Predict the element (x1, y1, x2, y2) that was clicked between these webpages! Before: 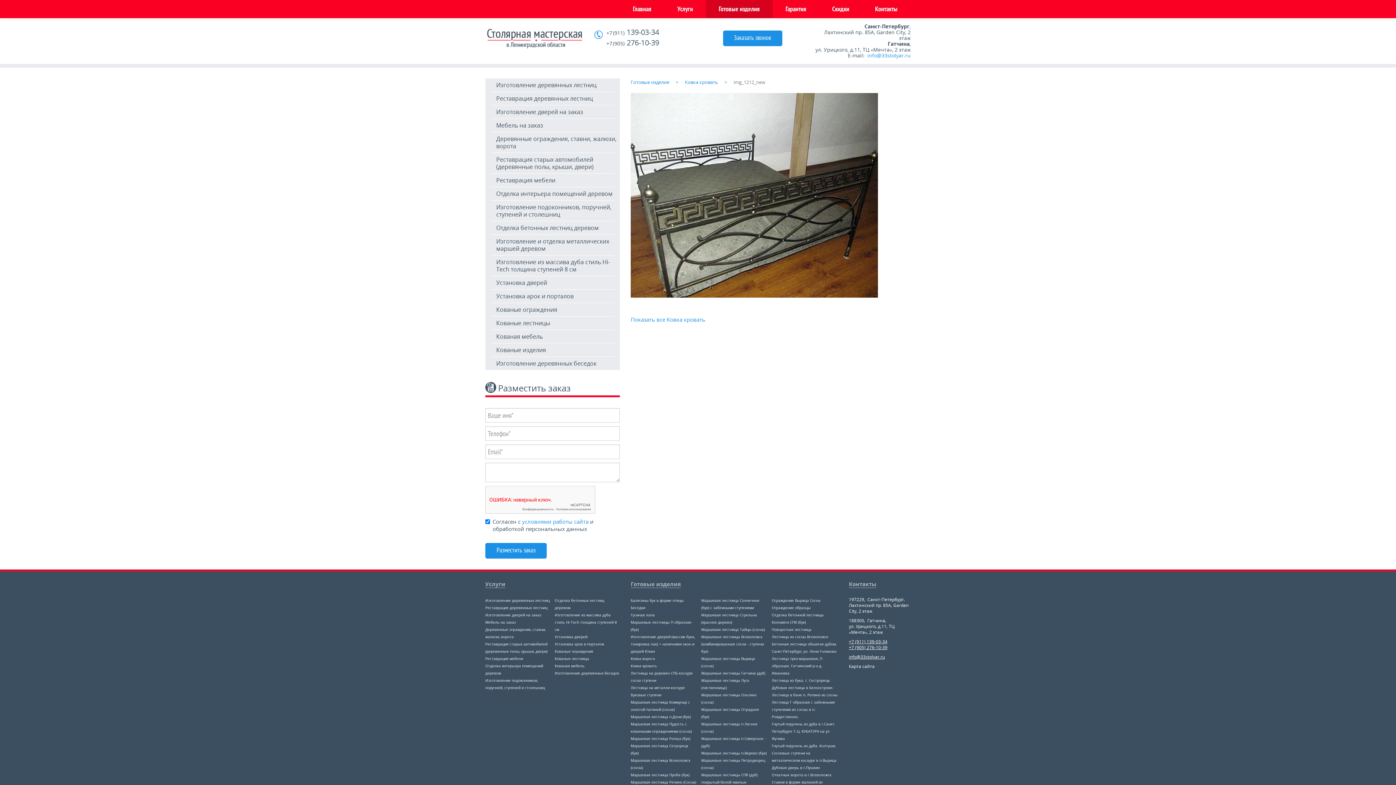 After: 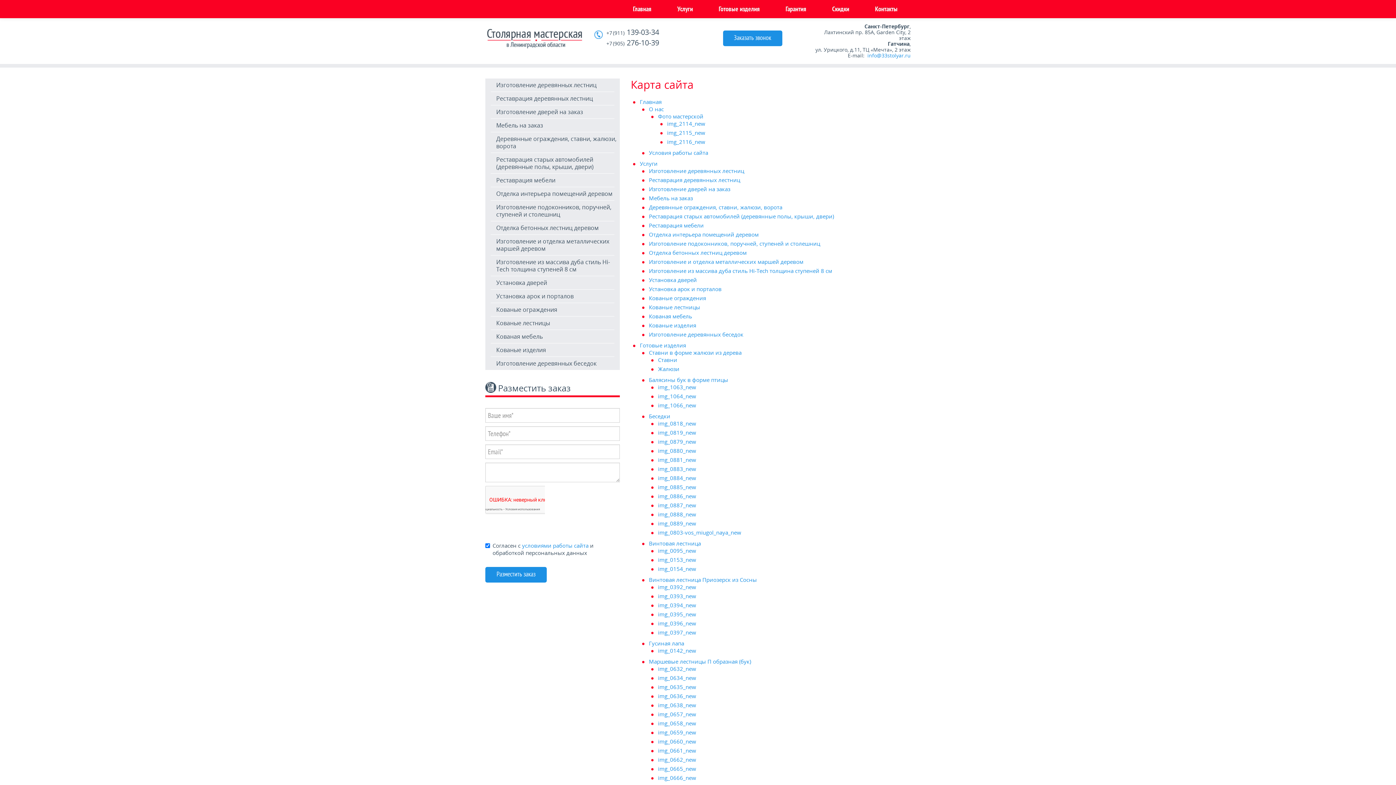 Action: bbox: (849, 663, 874, 669) label: Карта сайта